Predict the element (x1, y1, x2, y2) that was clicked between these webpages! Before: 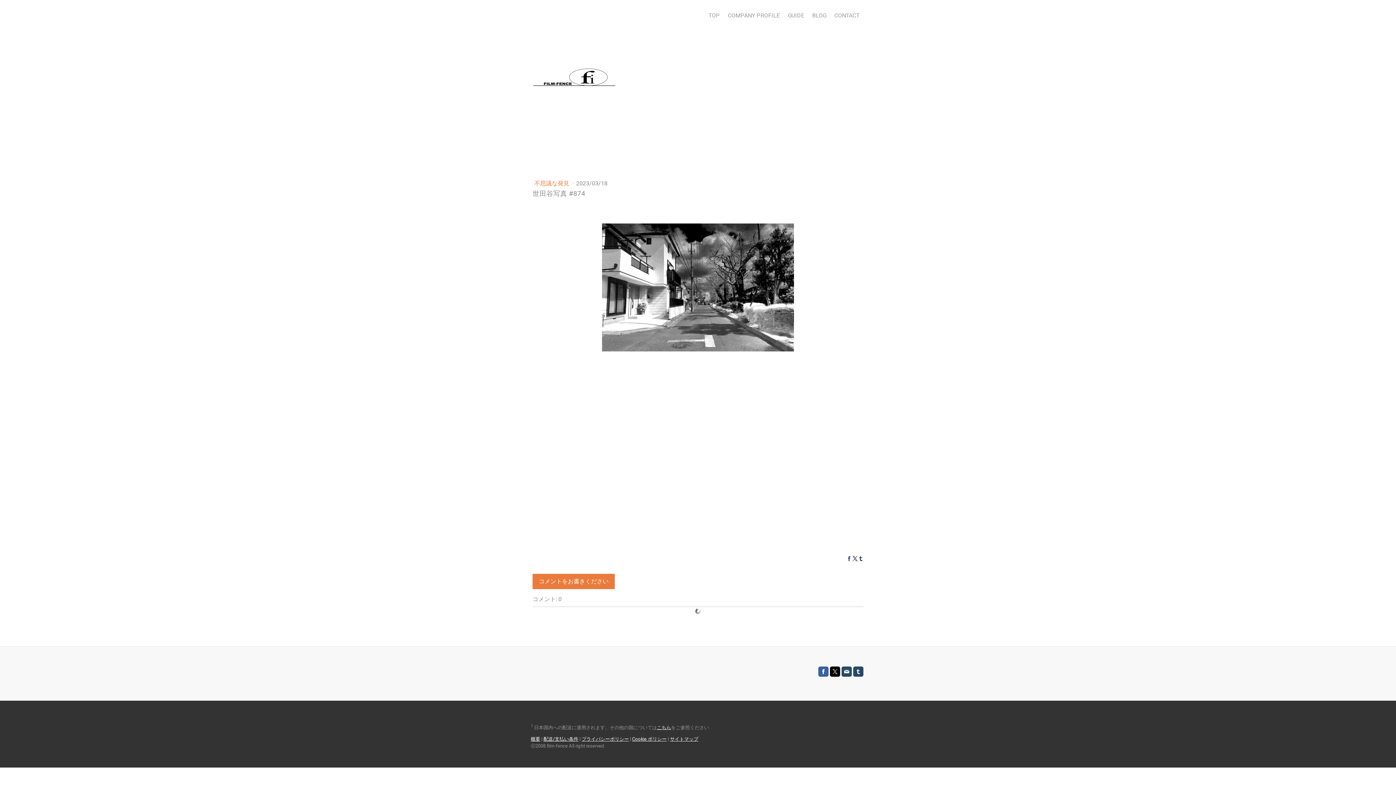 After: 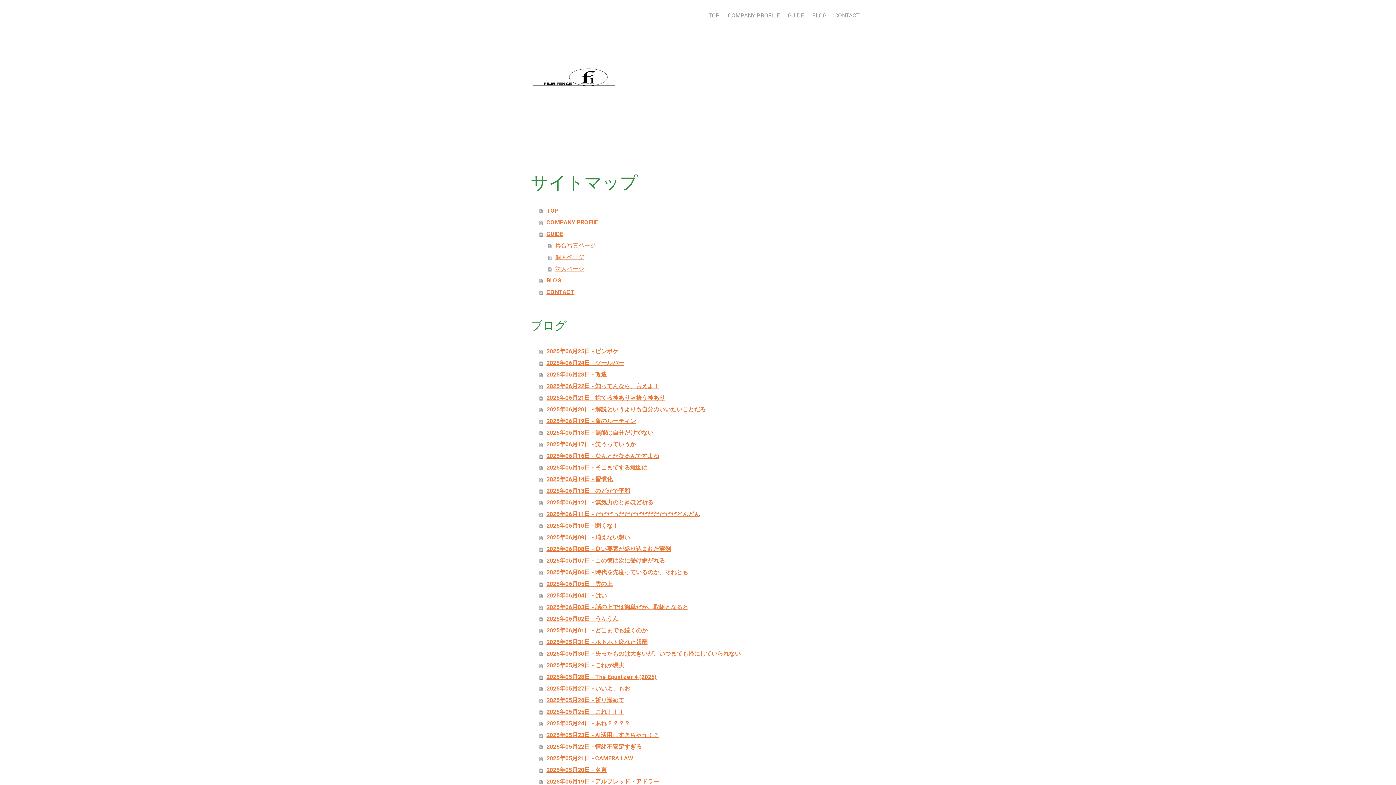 Action: bbox: (670, 736, 698, 742) label: サイトマップ